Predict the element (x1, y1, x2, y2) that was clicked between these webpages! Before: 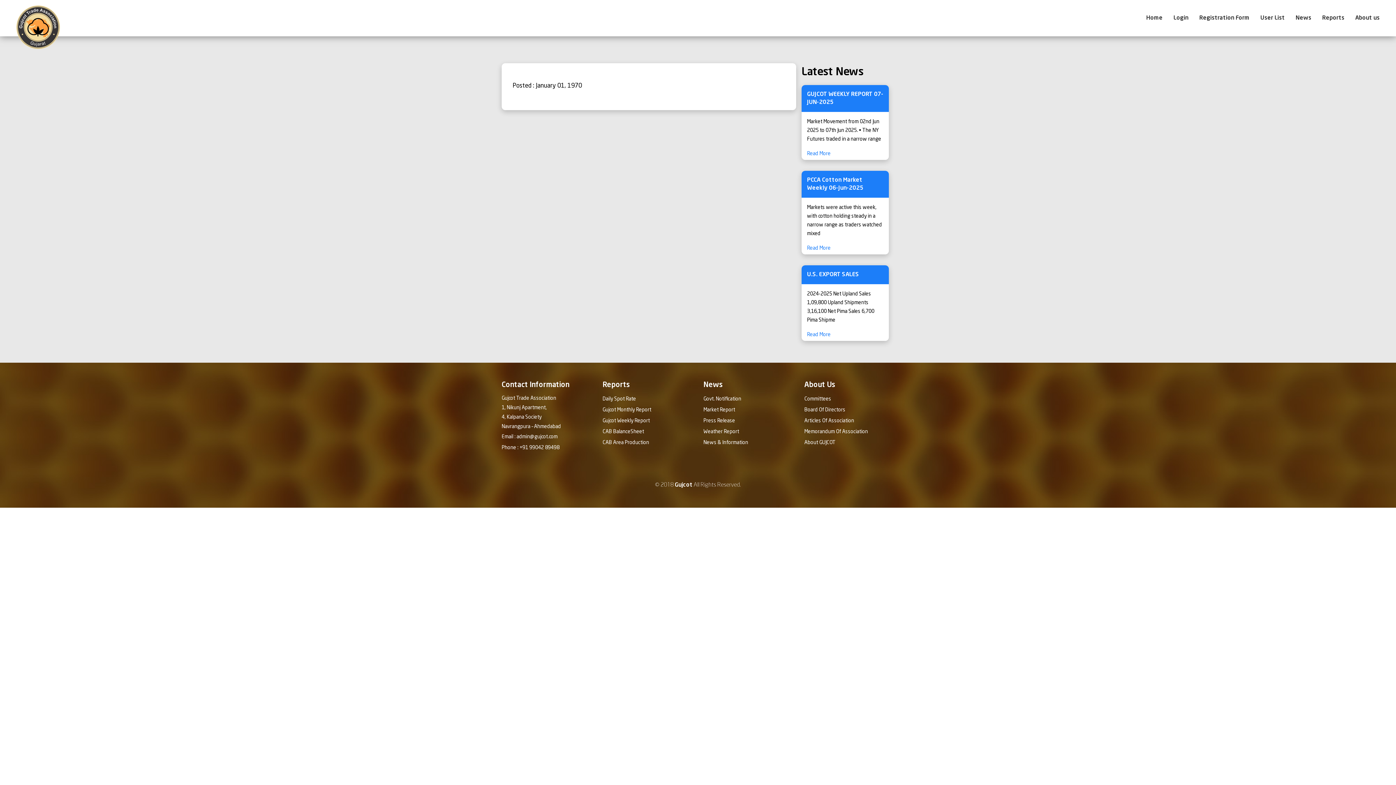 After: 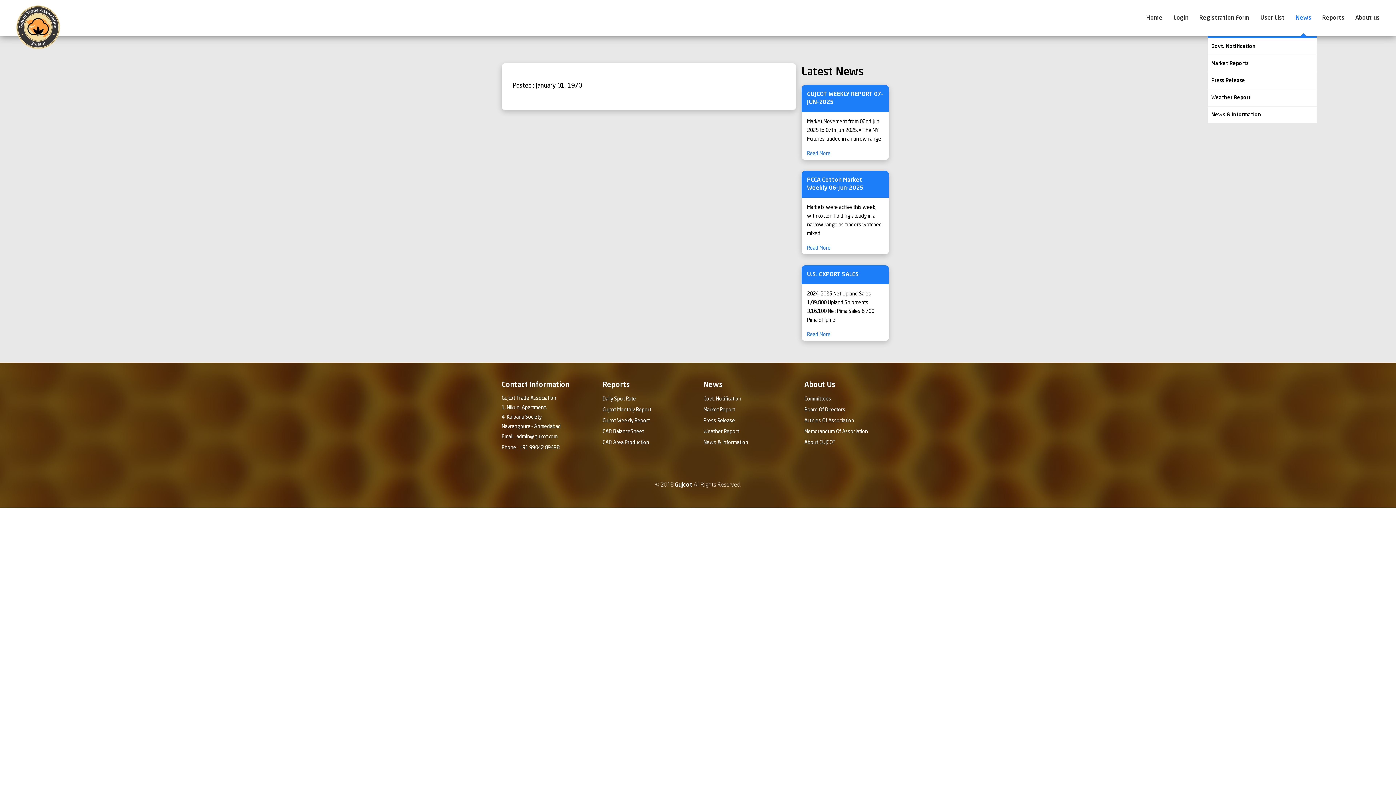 Action: bbox: (1290, 0, 1317, 36) label: News